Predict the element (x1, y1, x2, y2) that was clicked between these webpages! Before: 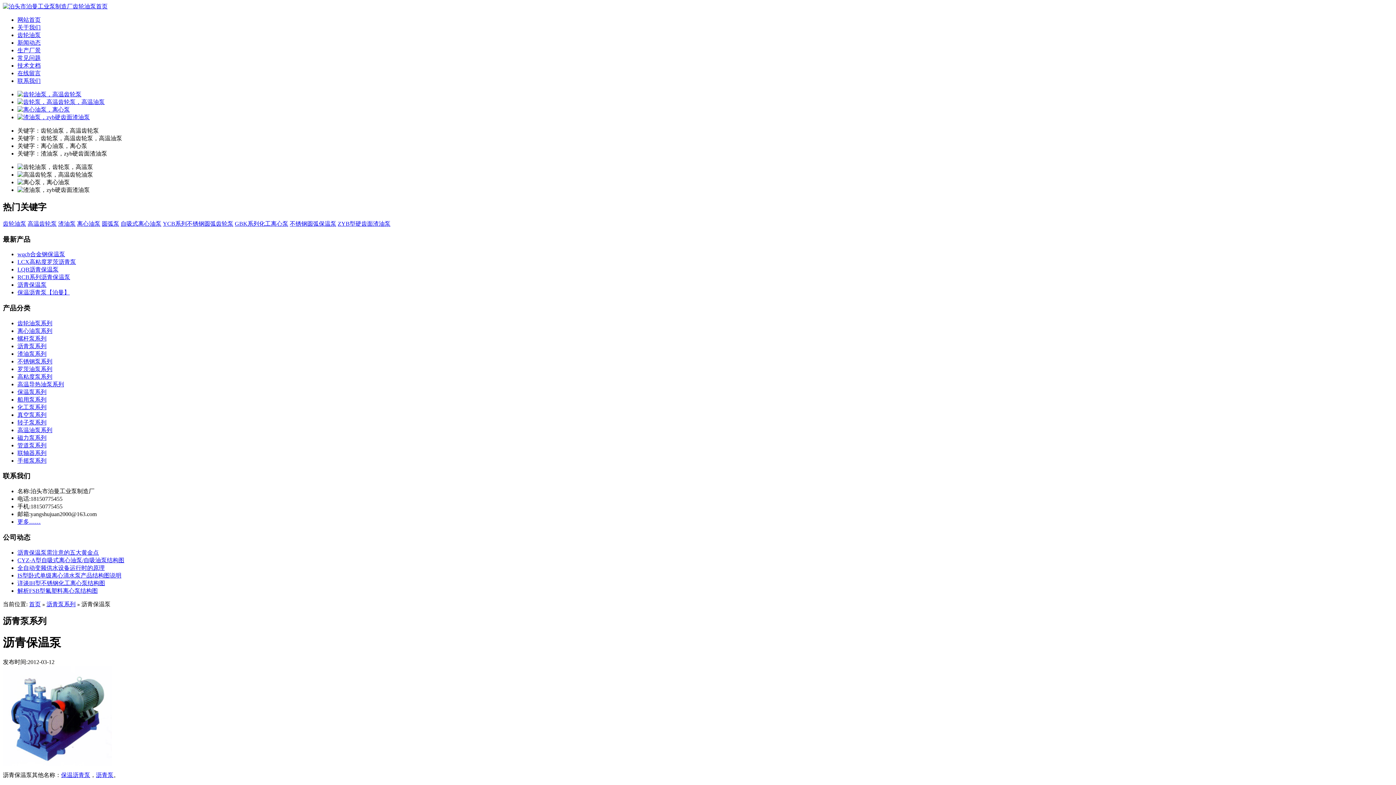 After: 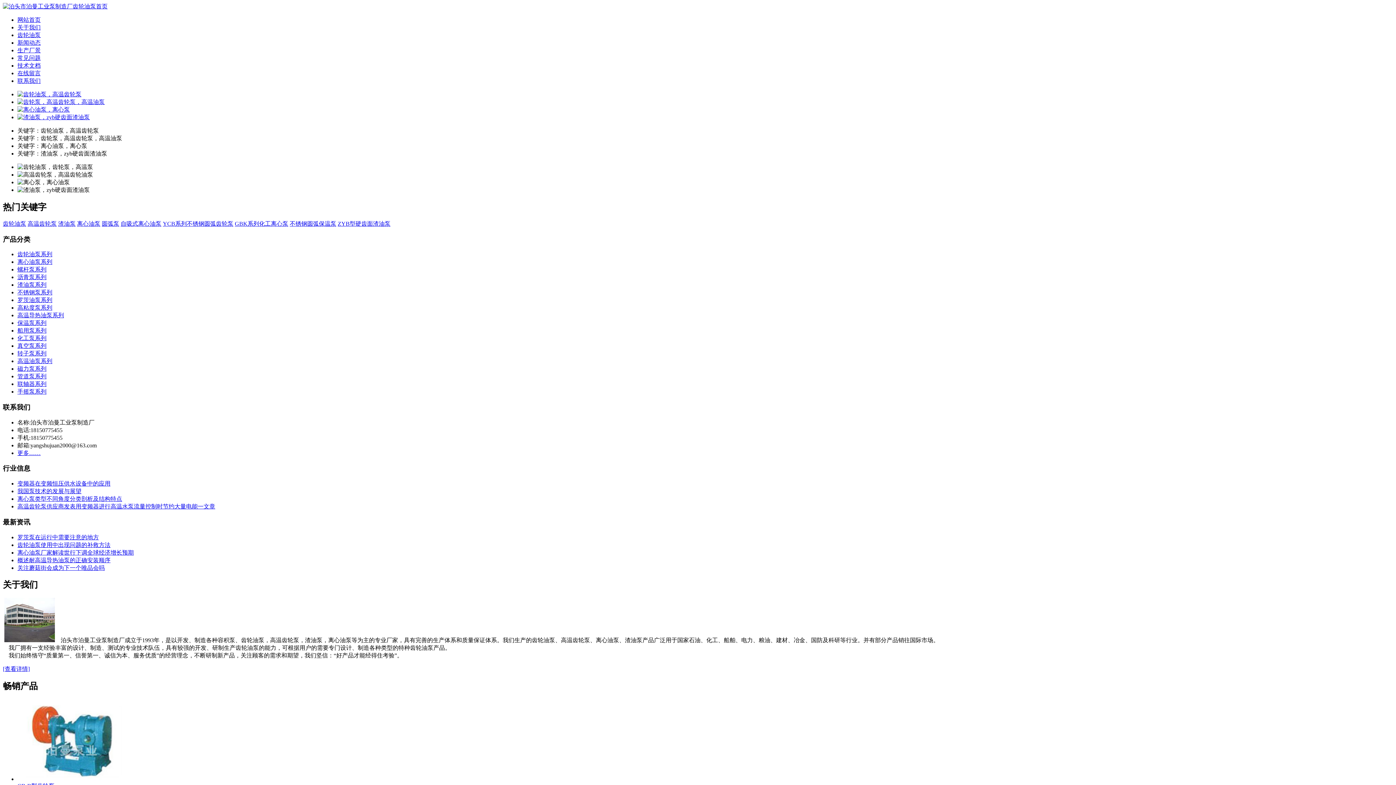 Action: label: 离心油泵 bbox: (77, 220, 100, 226)